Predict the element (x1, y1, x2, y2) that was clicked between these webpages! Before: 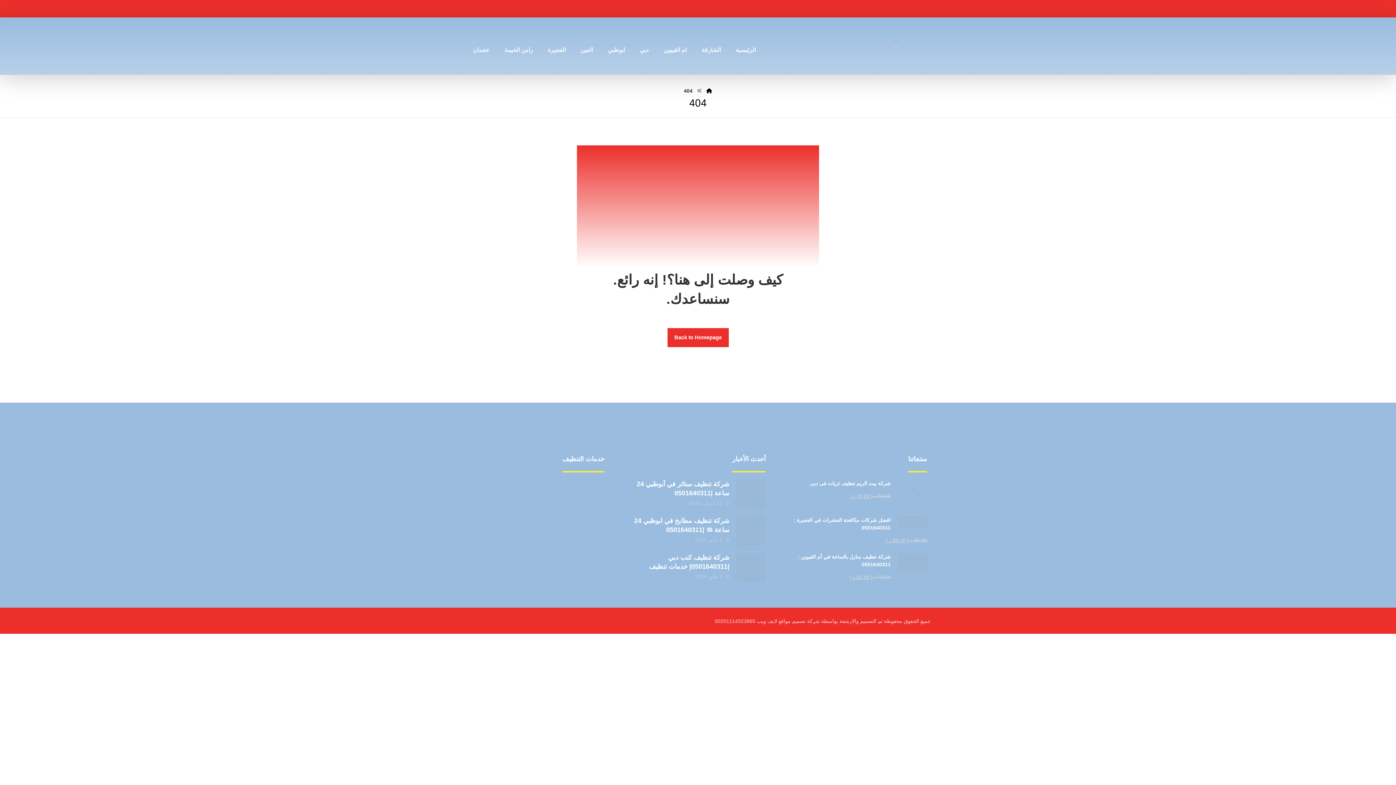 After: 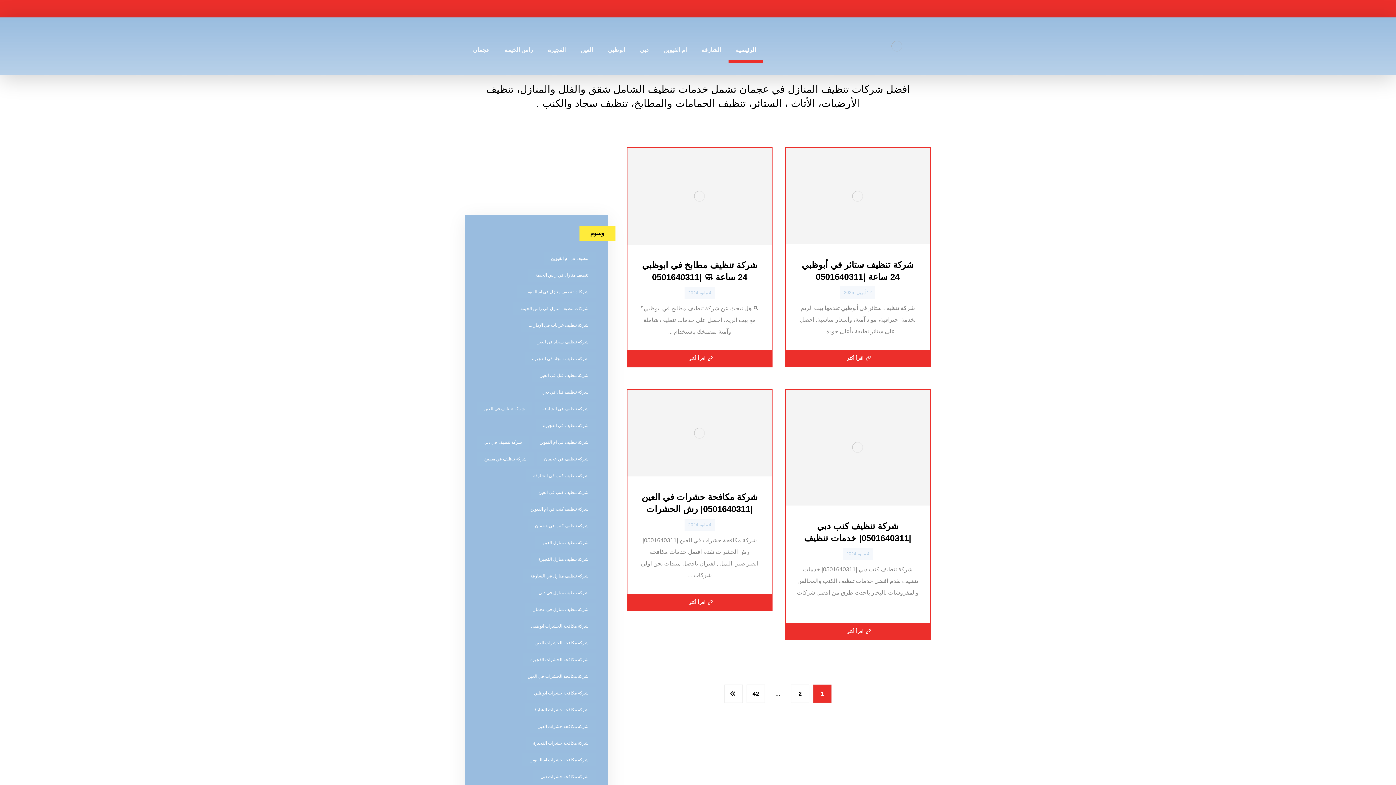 Action: bbox: (863, 26, 930, 65)